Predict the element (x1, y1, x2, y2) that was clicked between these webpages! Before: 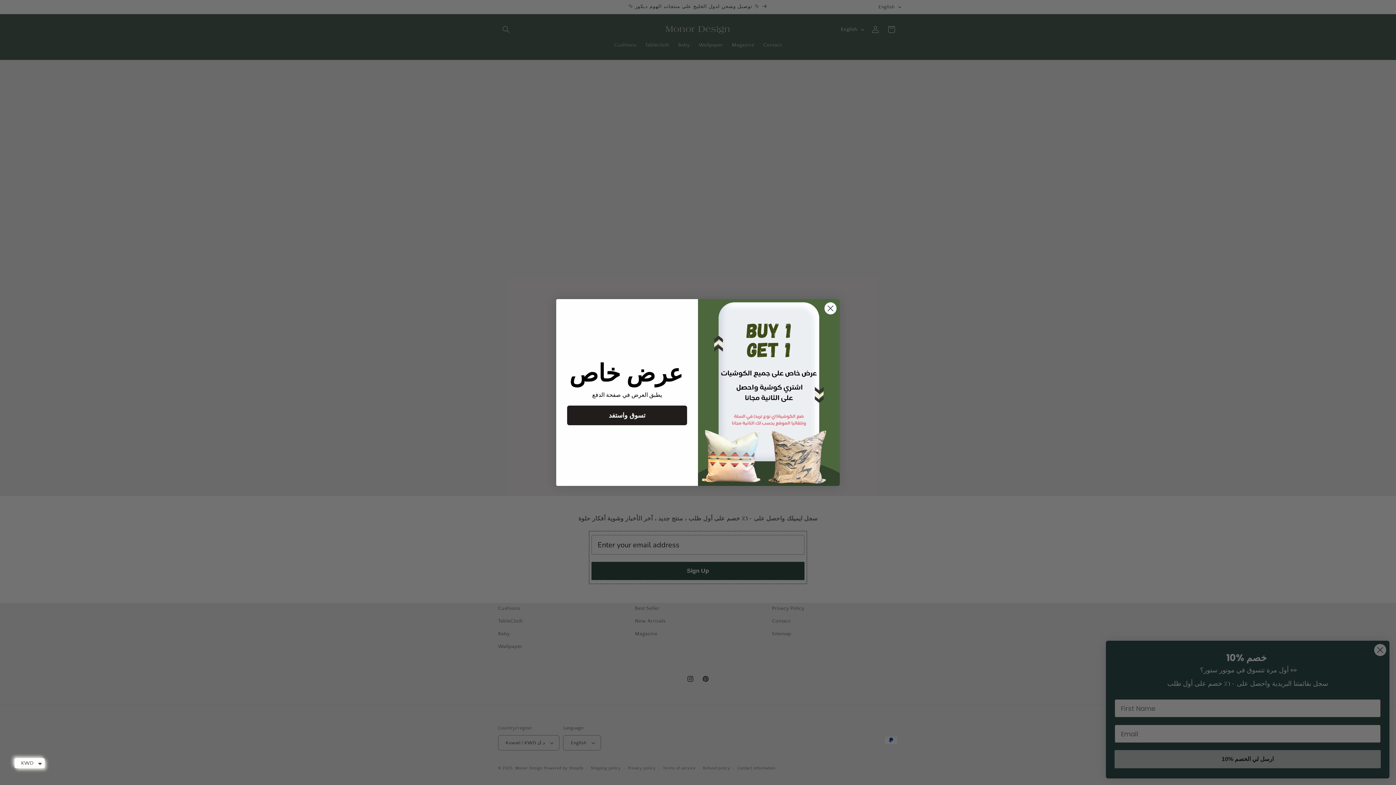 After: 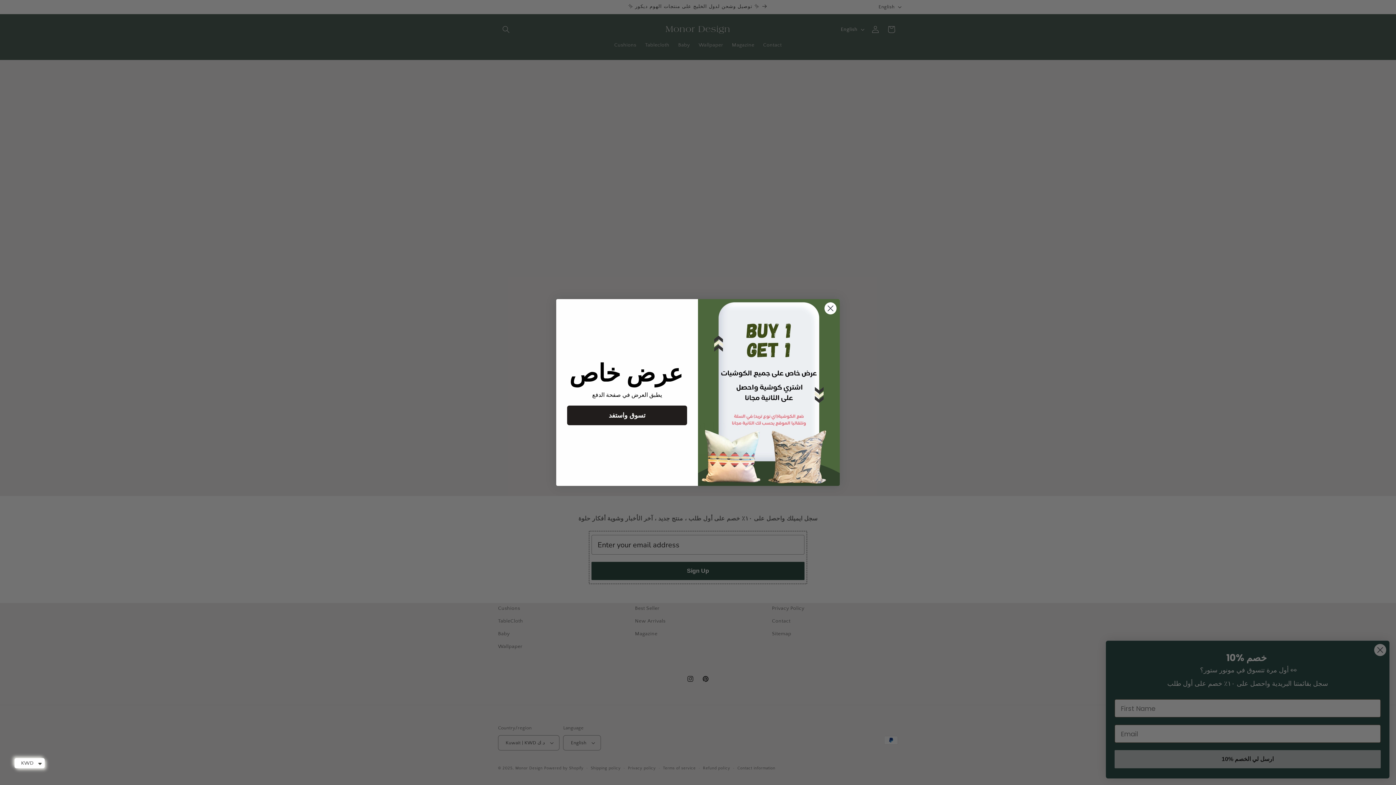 Action: label: تسوق واستفد bbox: (567, 405, 687, 425)